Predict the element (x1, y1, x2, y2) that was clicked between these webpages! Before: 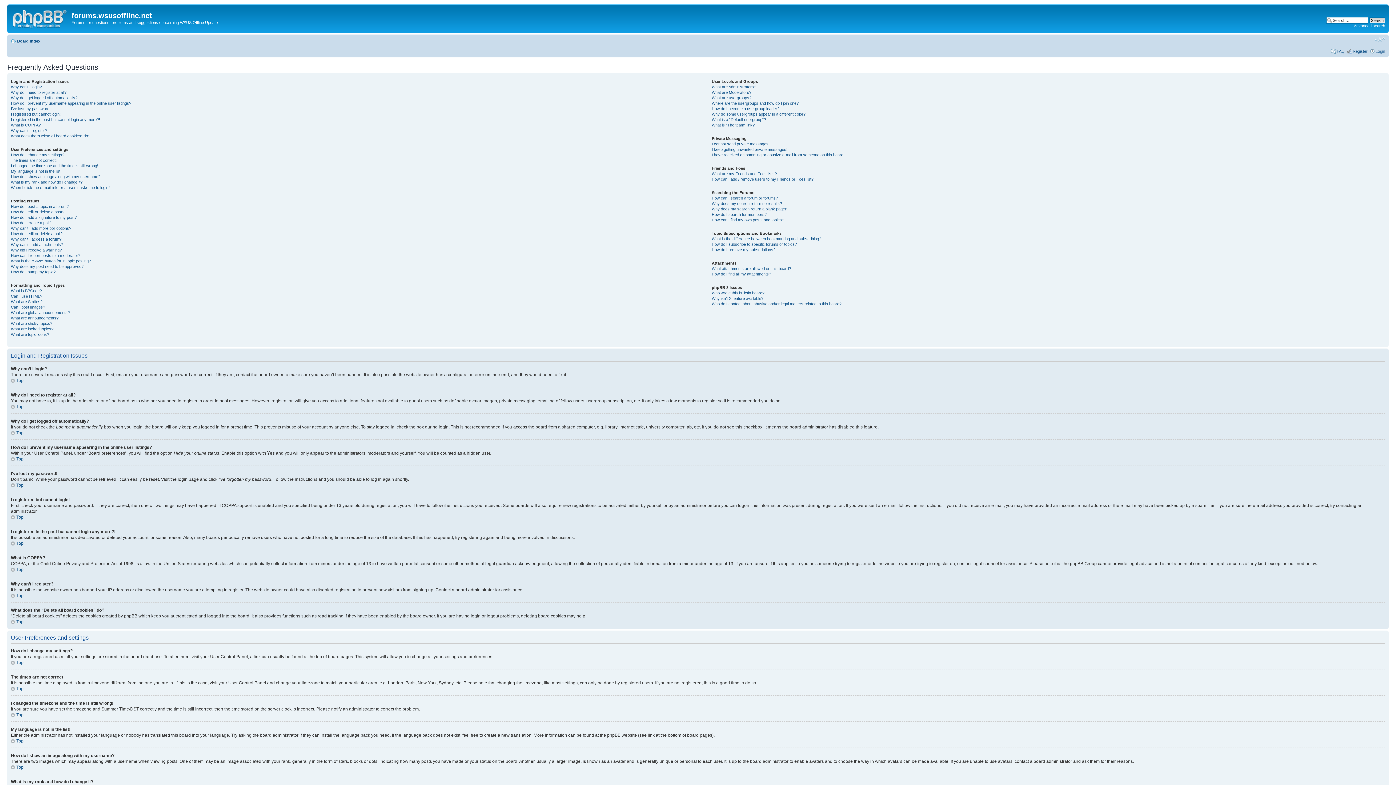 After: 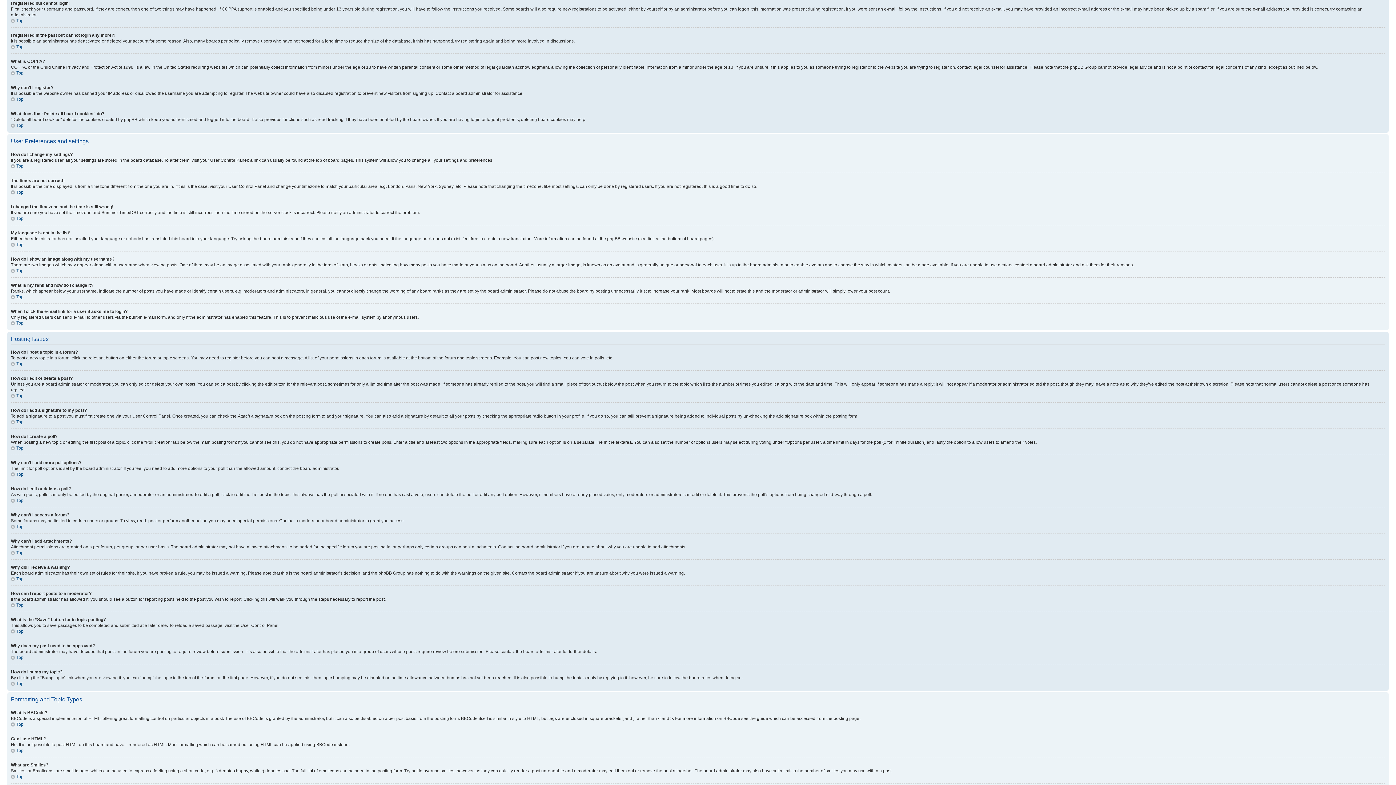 Action: bbox: (10, 111, 60, 116) label: I registered but cannot login!